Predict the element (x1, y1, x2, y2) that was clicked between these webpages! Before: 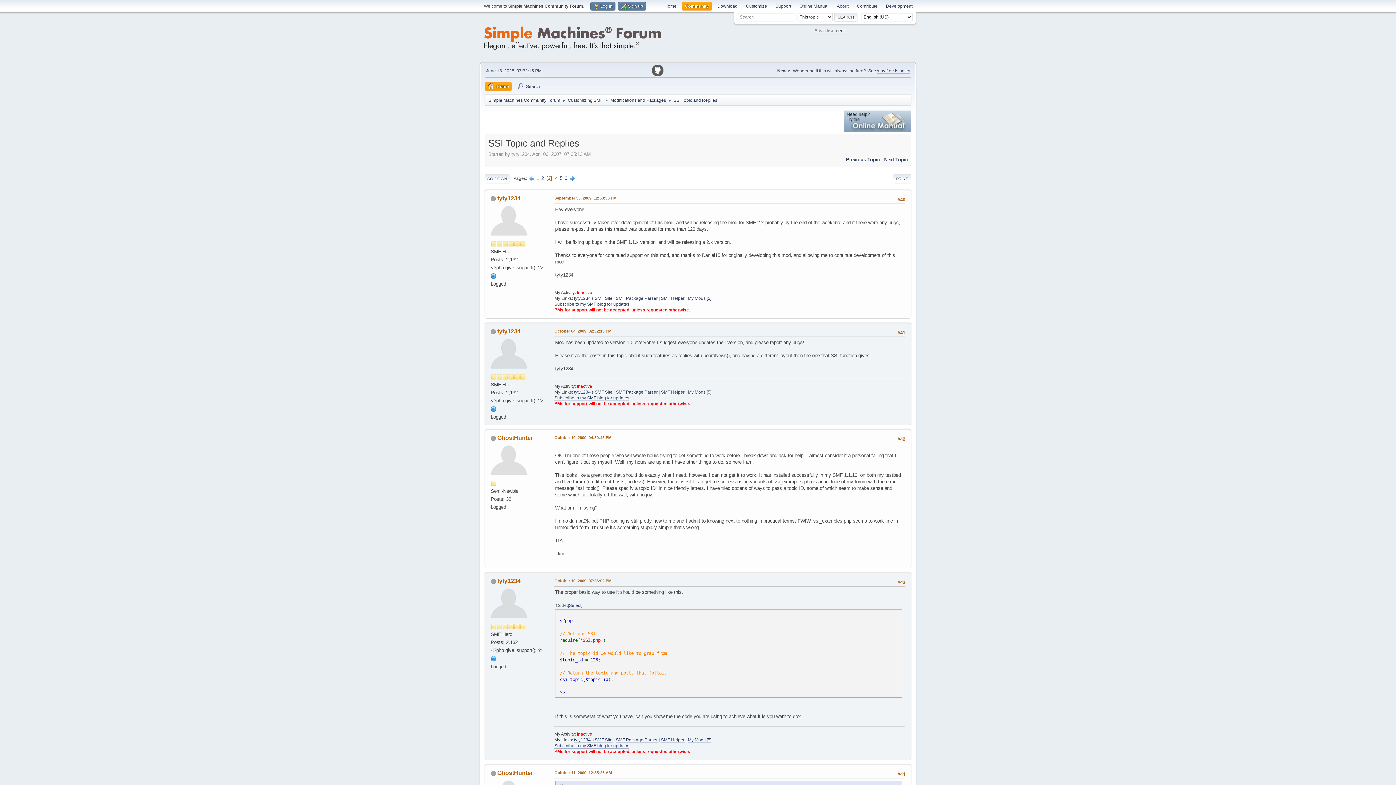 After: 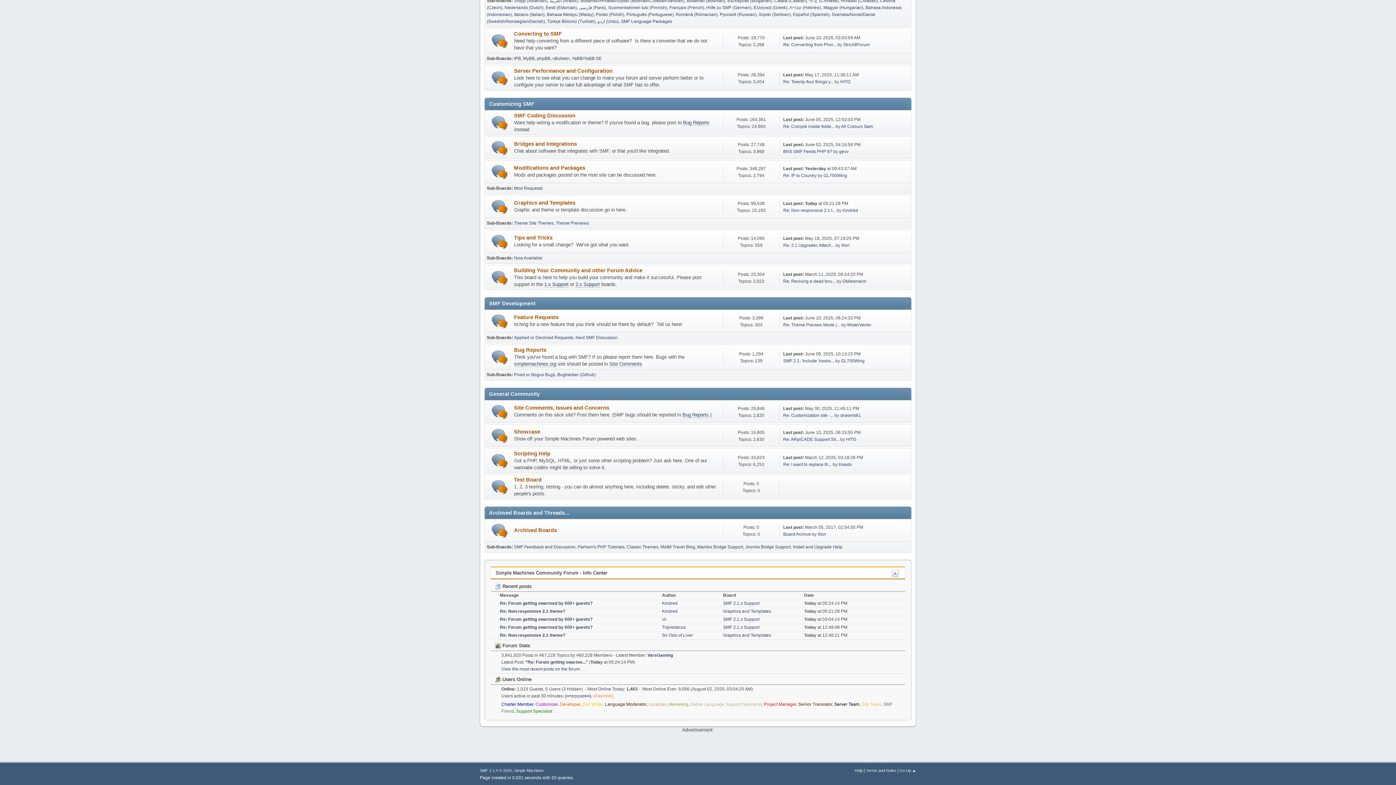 Action: label: Customizing SMF bbox: (568, 93, 602, 104)